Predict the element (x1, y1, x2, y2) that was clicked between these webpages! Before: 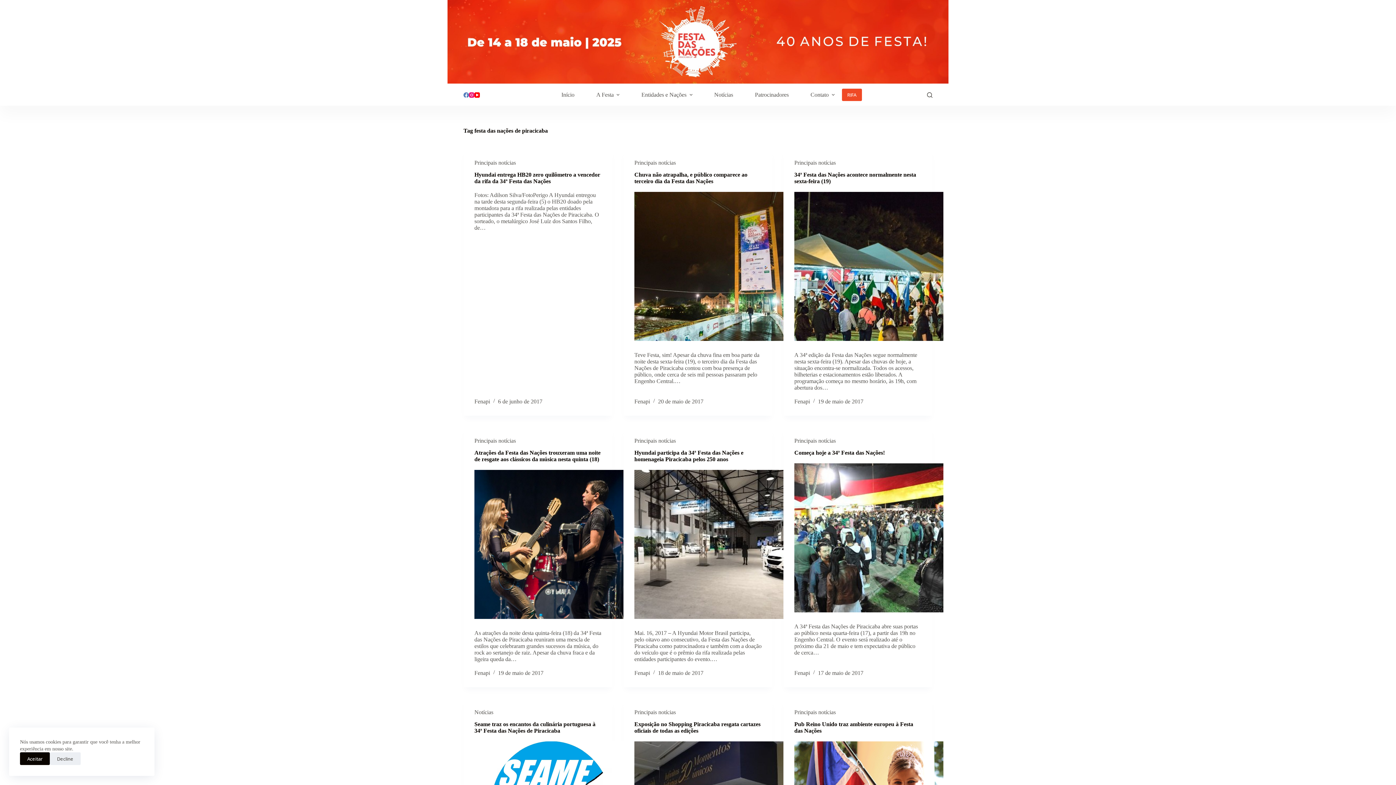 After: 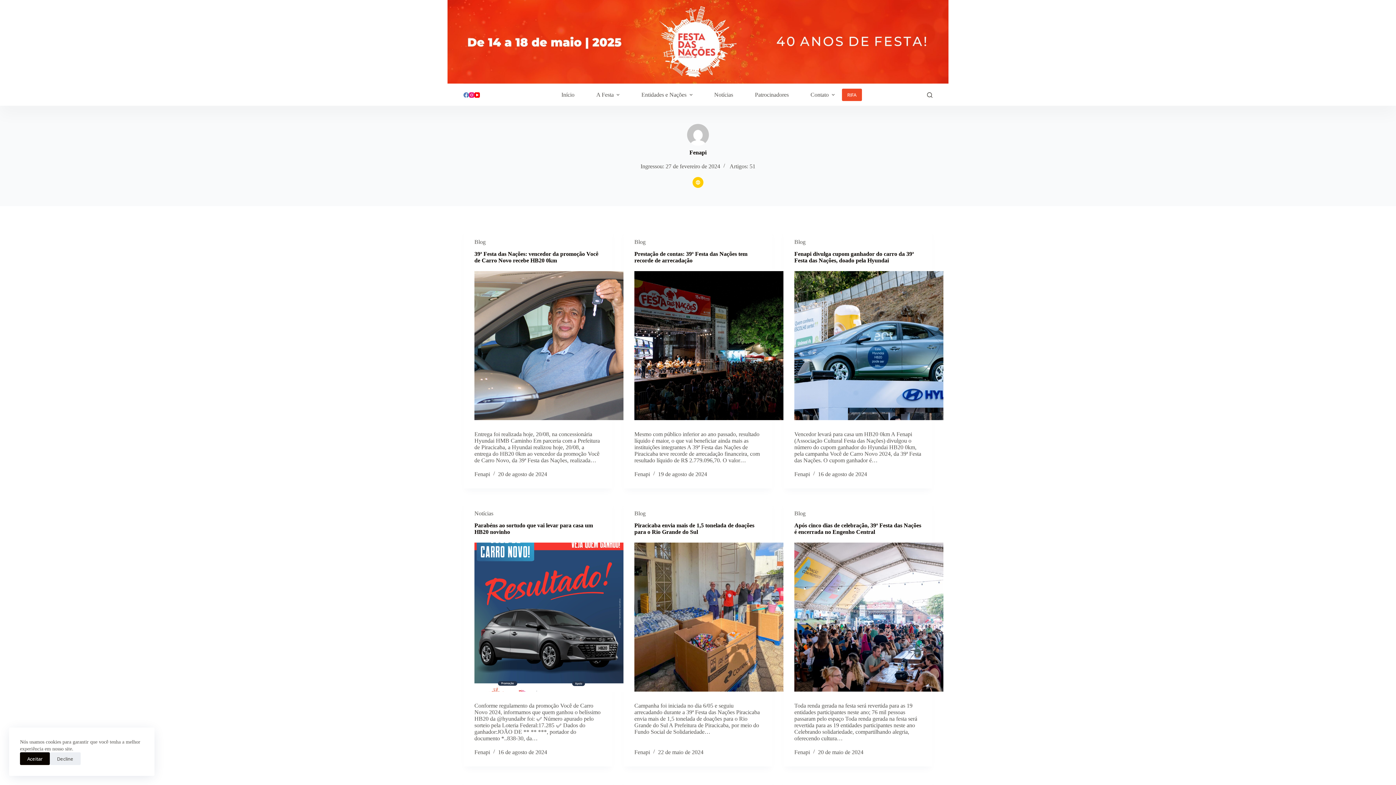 Action: bbox: (474, 398, 490, 404) label: Fenapi